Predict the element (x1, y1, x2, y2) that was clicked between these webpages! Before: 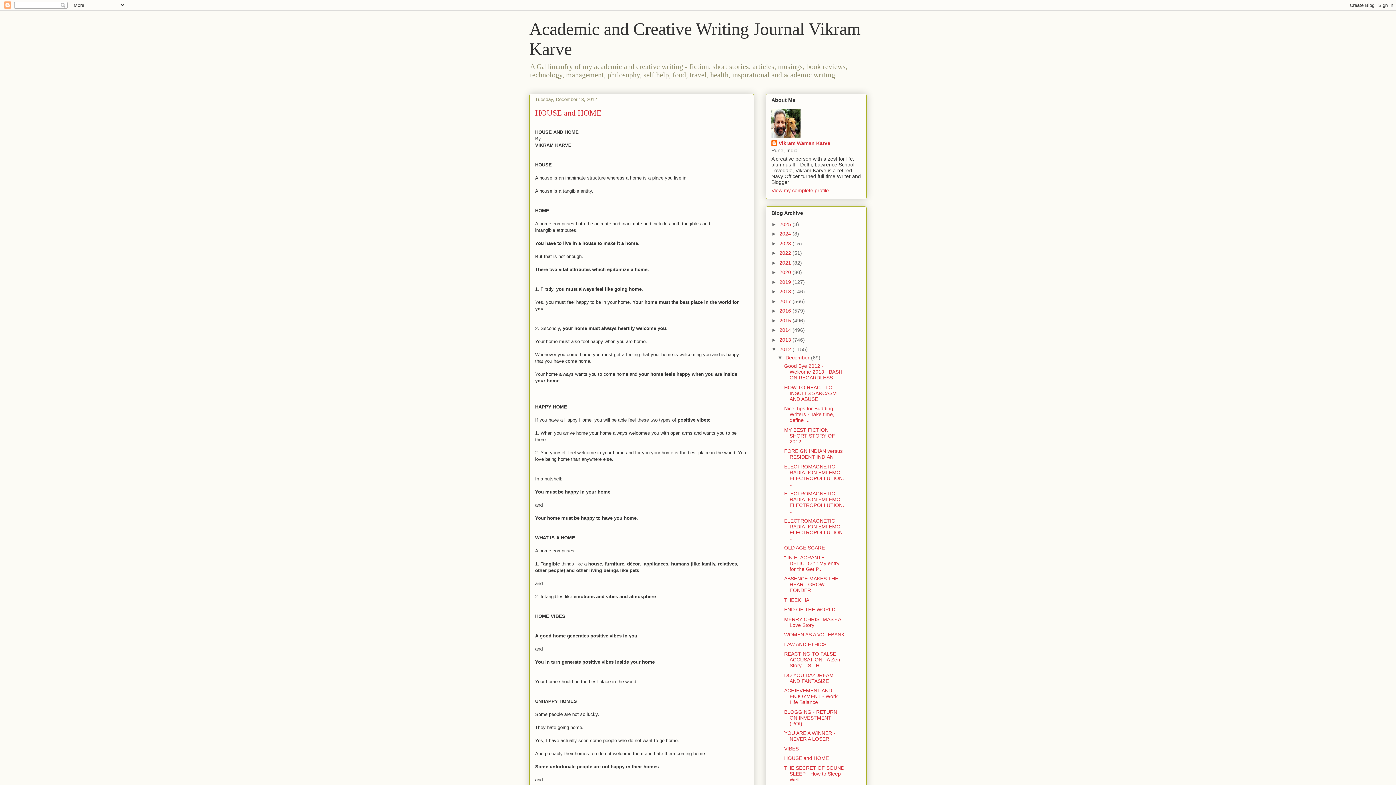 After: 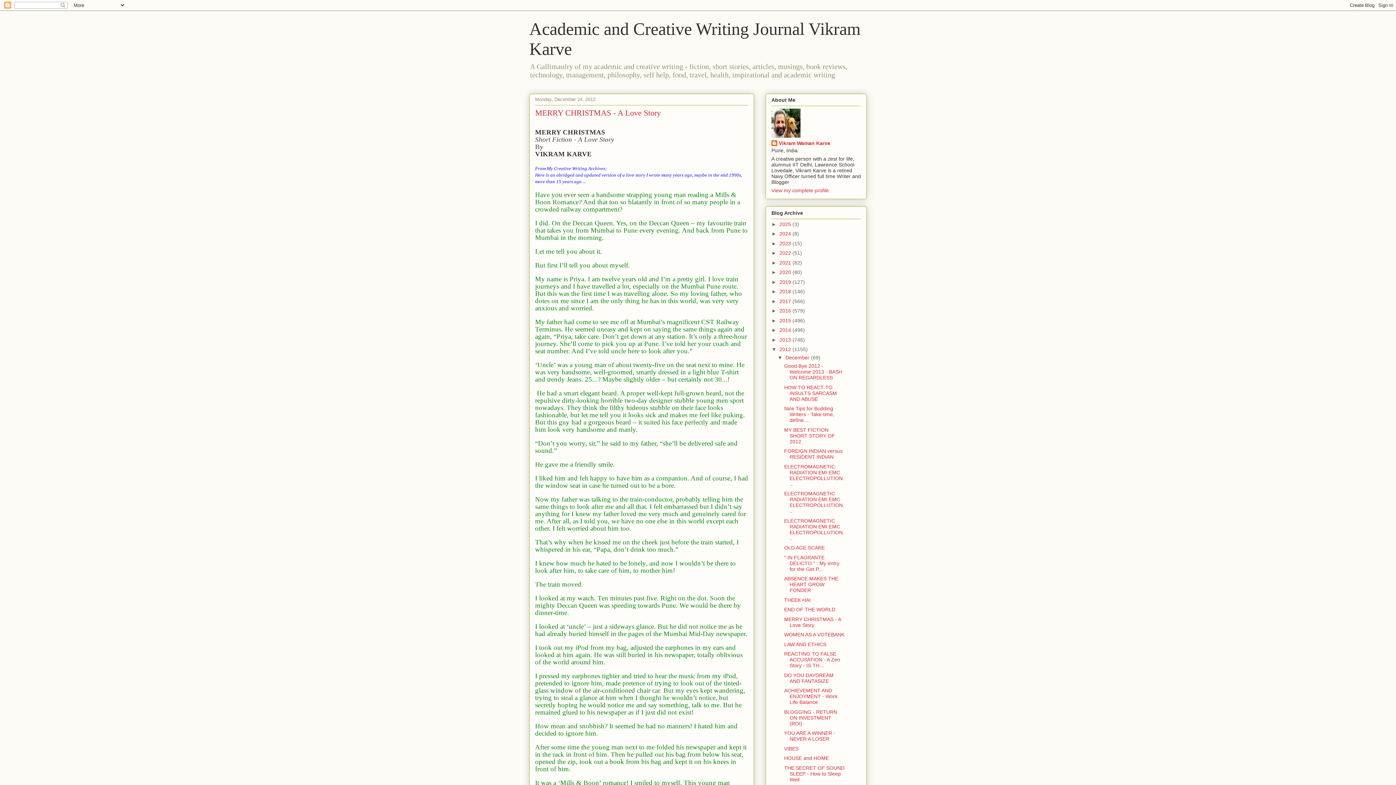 Action: label: MERRY CHRISTMAS - A Love Story bbox: (784, 616, 841, 628)